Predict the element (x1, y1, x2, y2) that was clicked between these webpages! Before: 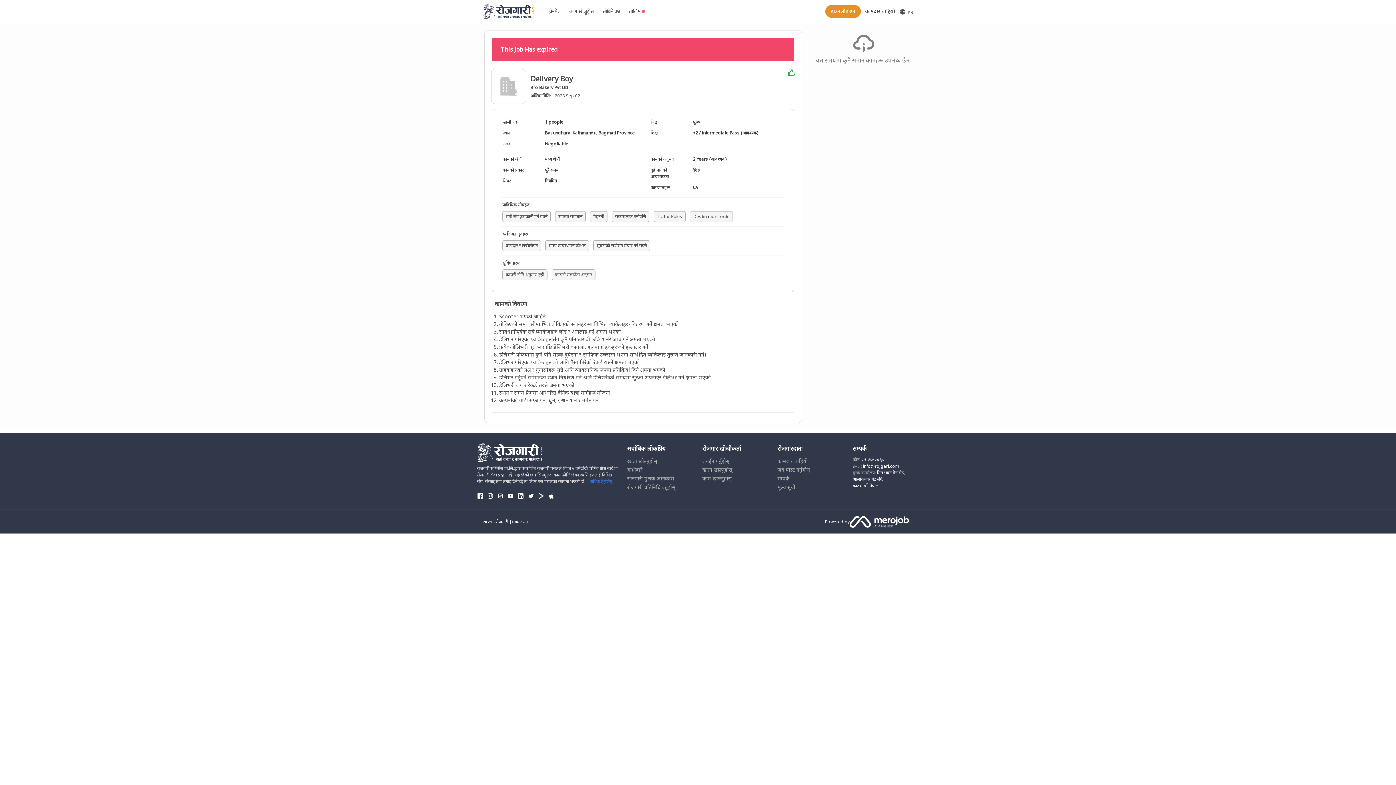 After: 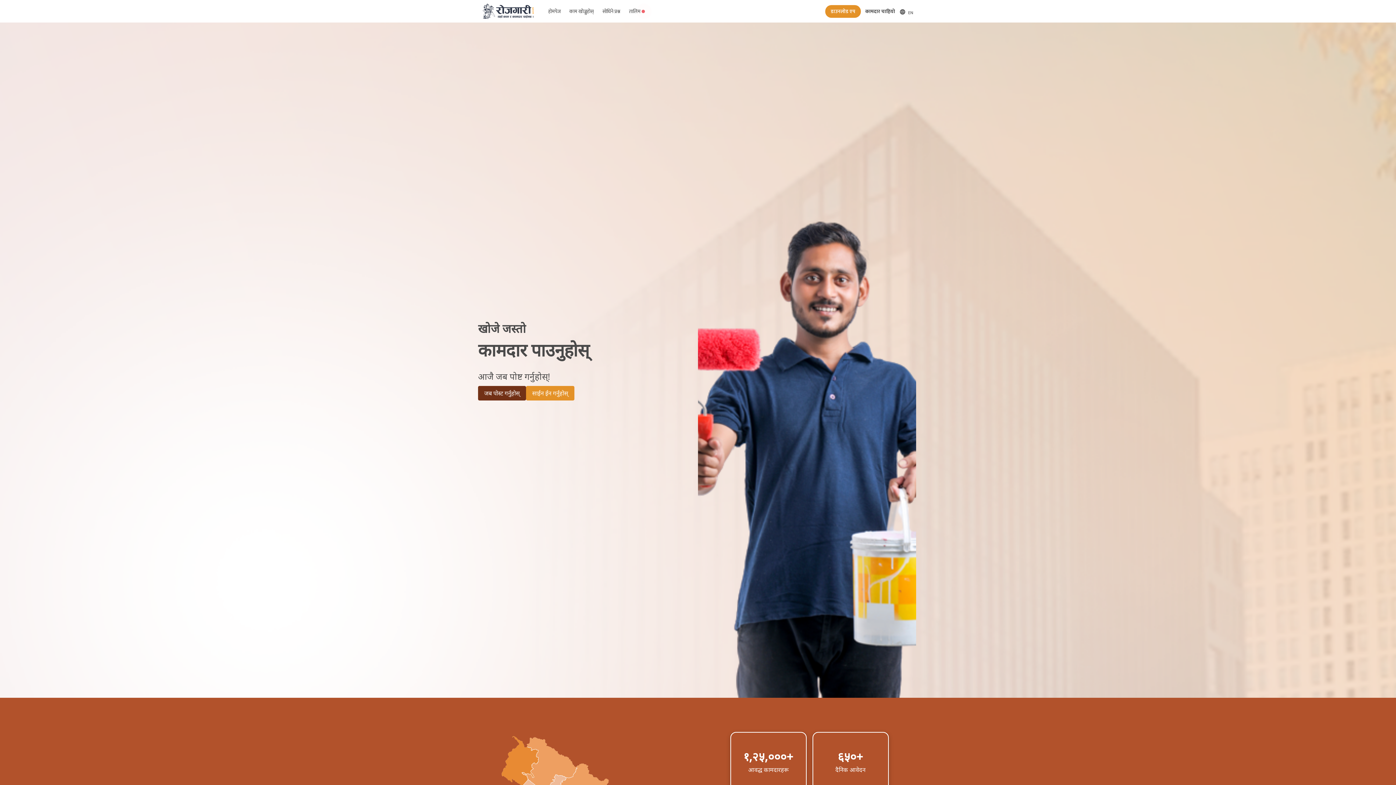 Action: label: कामदार चाहियो bbox: (777, 457, 807, 465)